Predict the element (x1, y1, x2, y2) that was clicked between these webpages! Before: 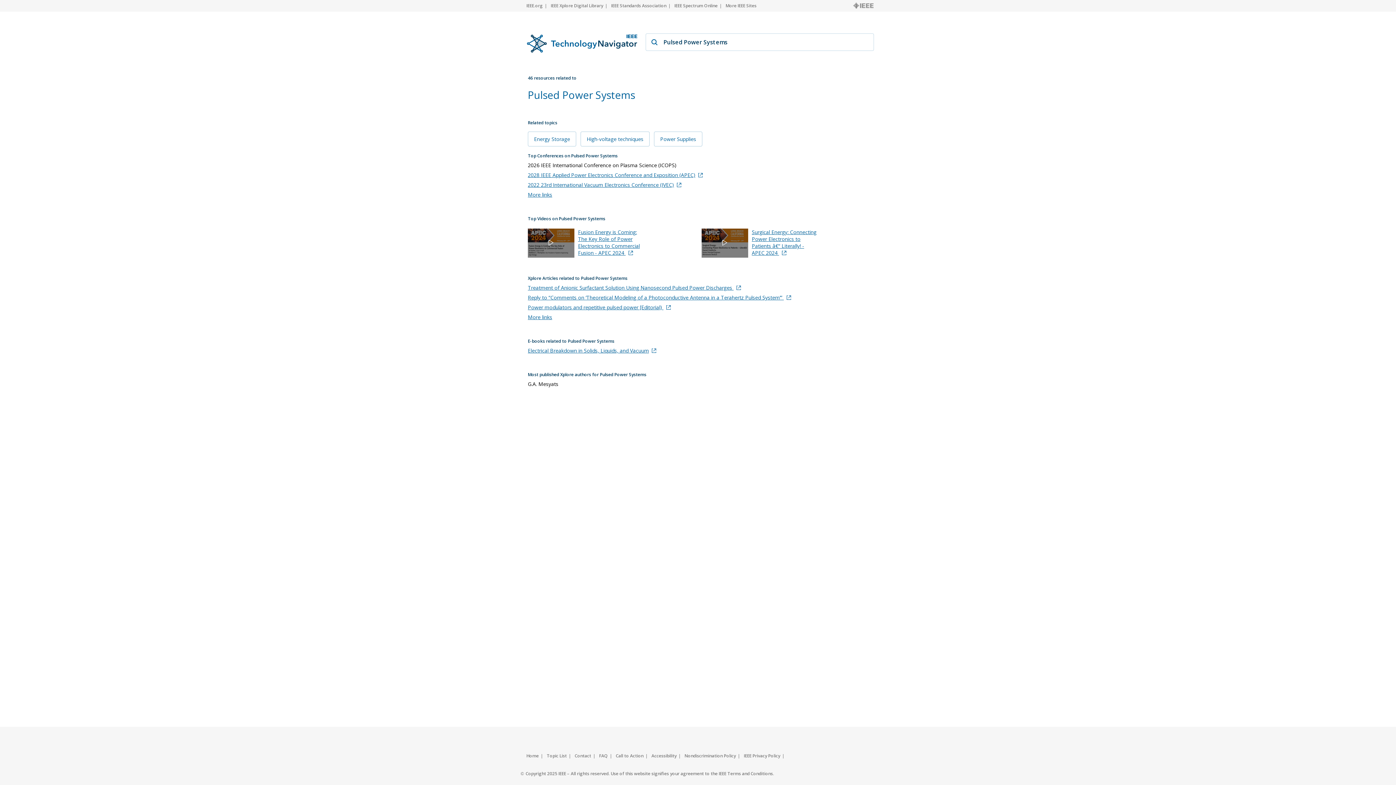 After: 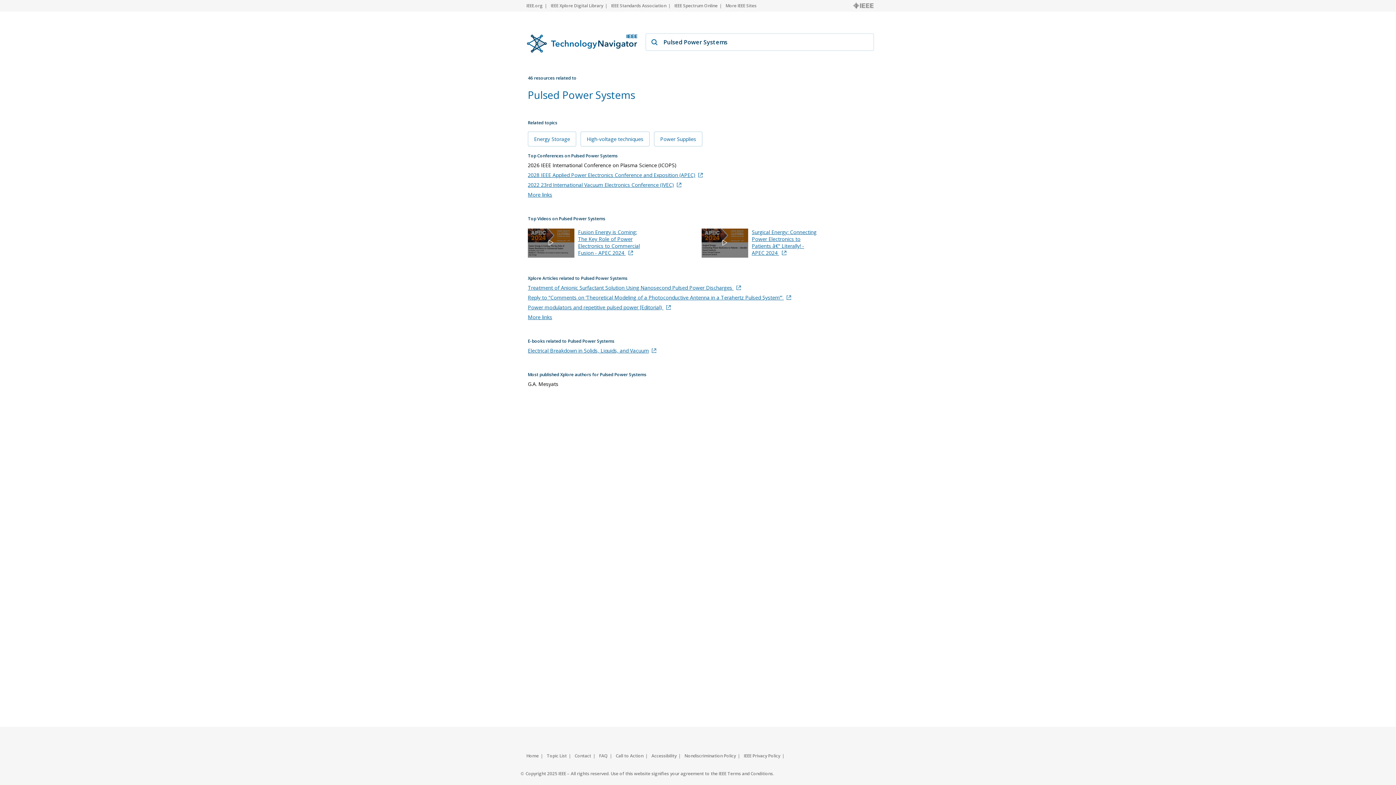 Action: label: 2028 IEEE Applied Power Electronics Conference and Exposition (APEC) bbox: (528, 171, 875, 178)